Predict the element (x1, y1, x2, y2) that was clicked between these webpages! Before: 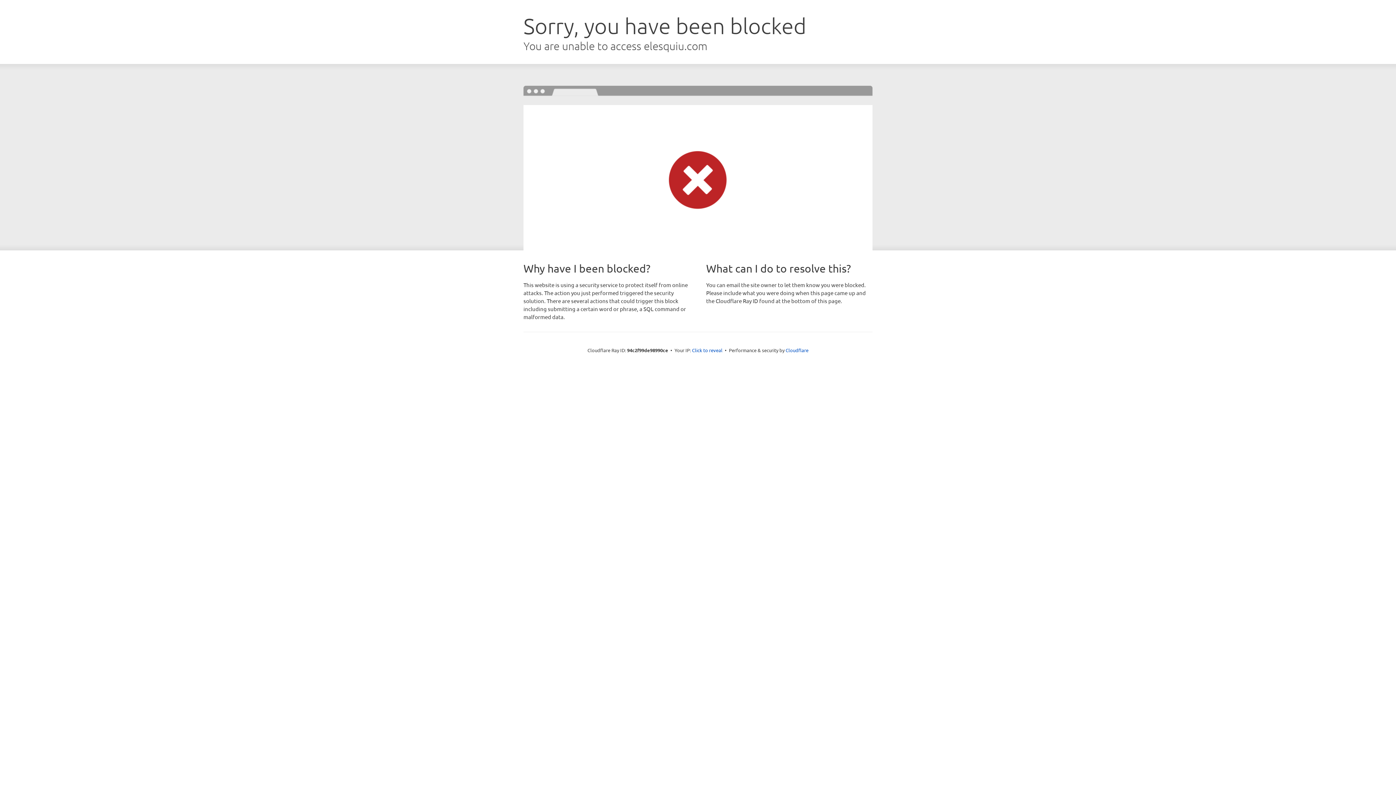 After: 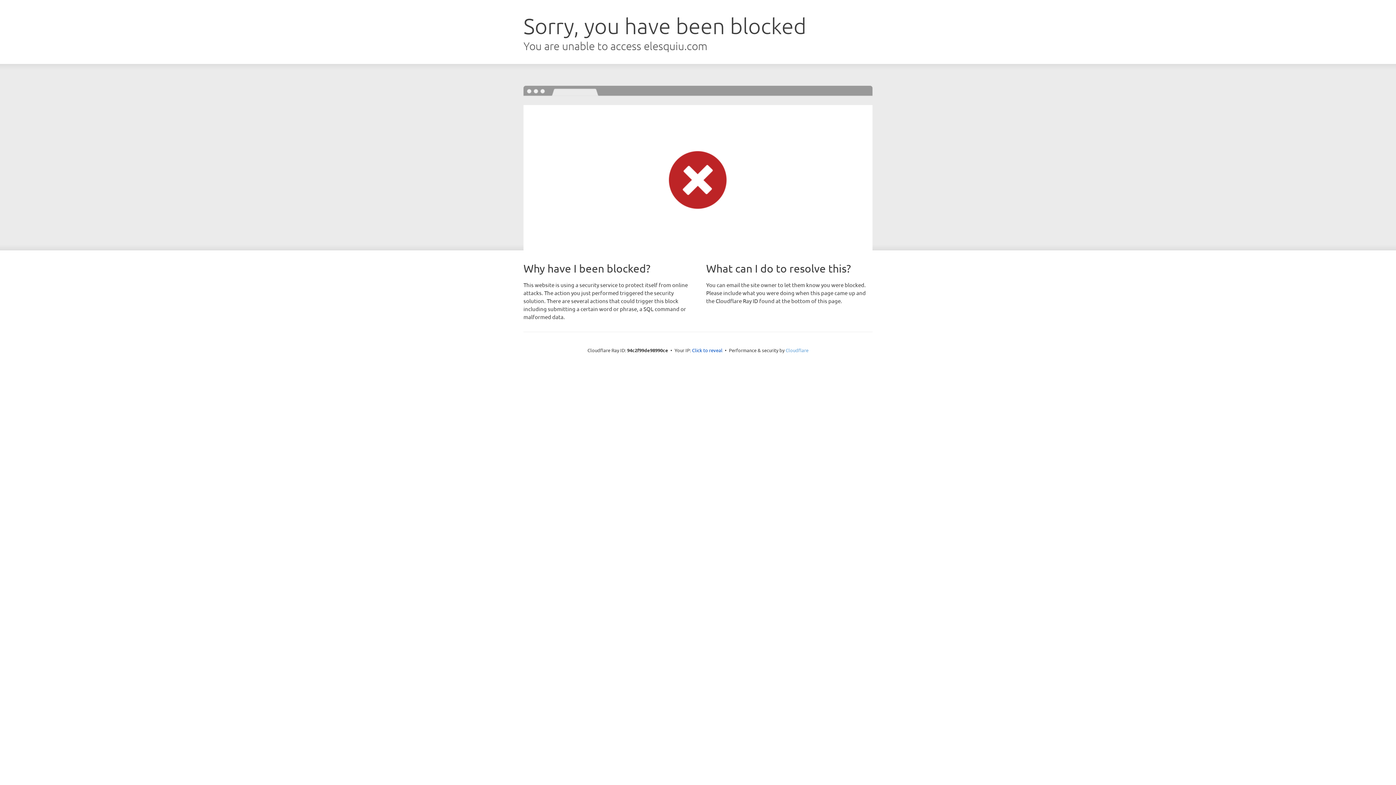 Action: bbox: (785, 347, 808, 353) label: Cloudflare